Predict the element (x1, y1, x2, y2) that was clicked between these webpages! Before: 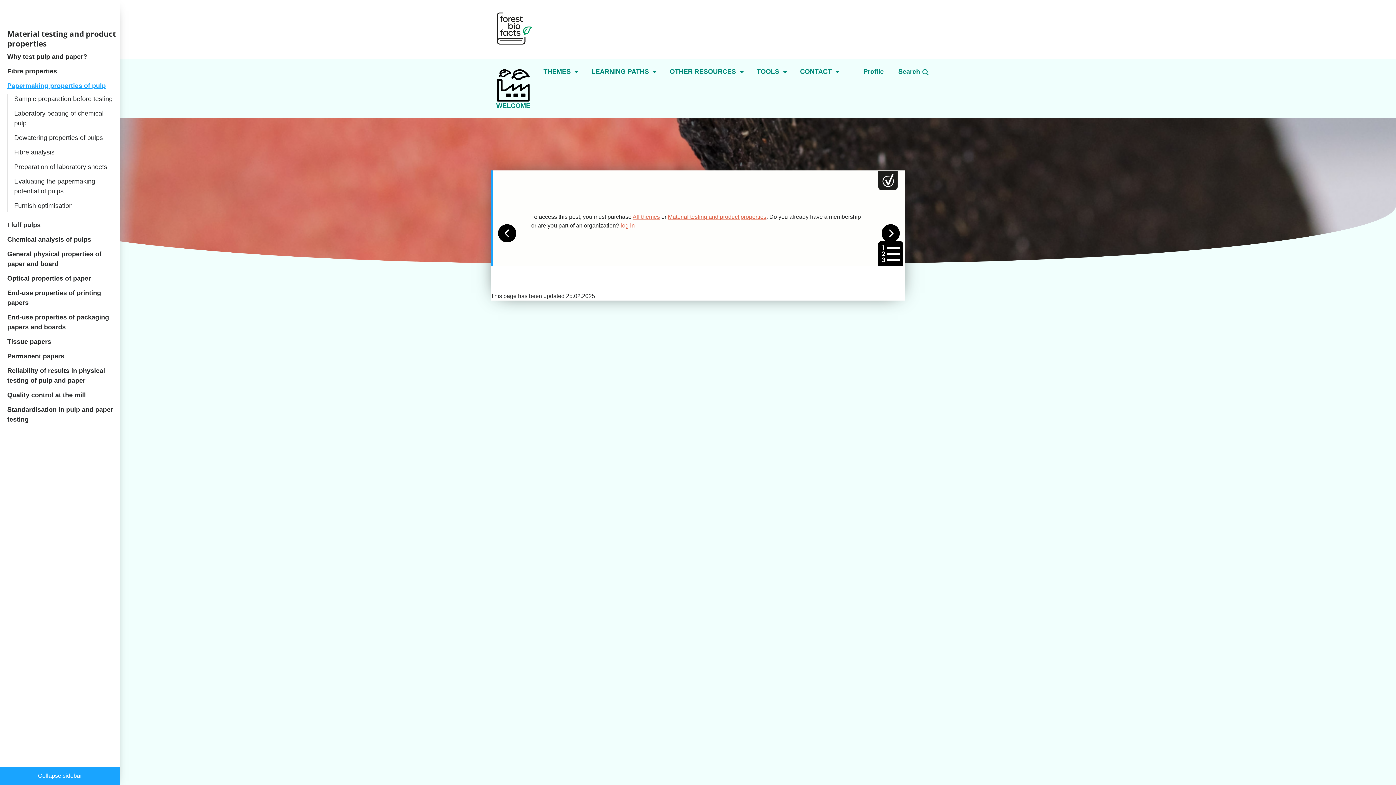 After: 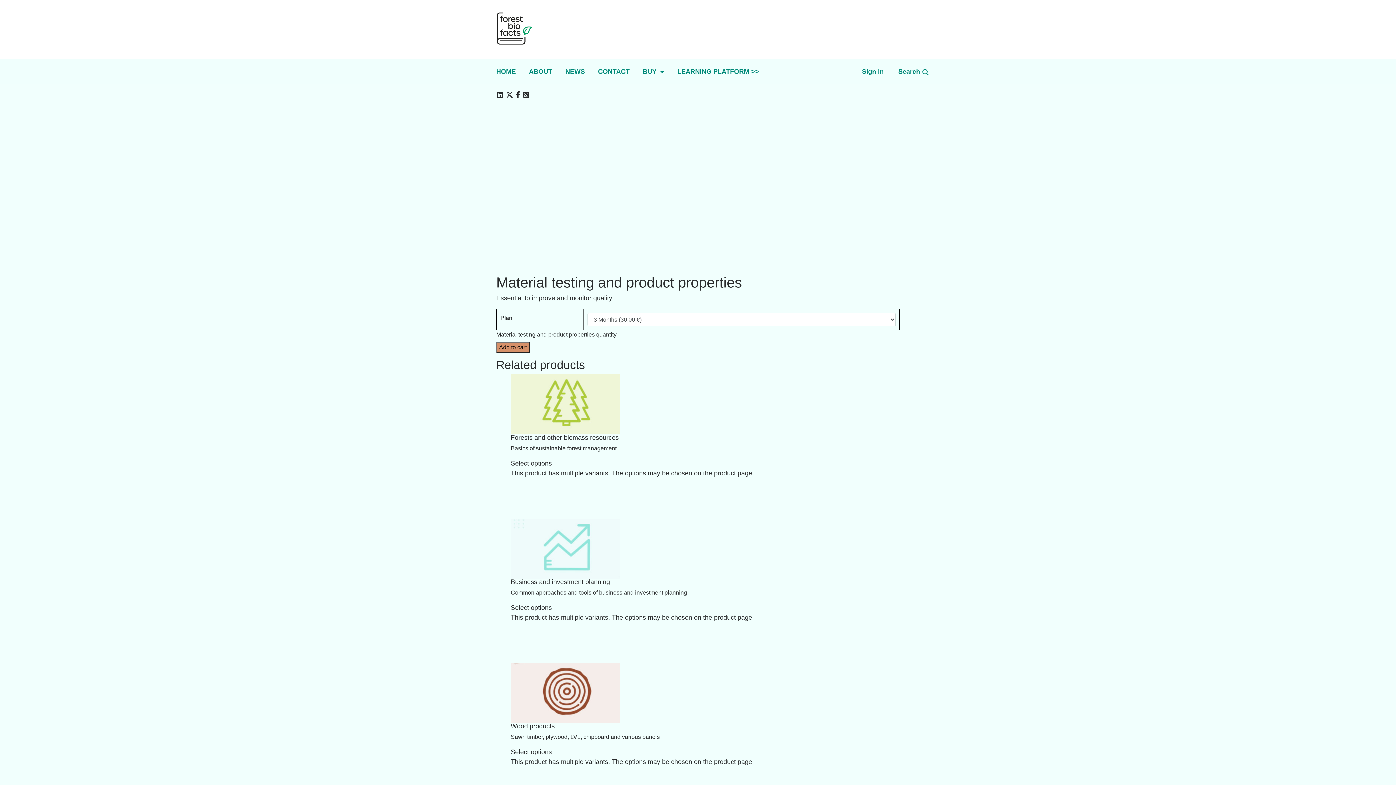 Action: bbox: (668, 213, 766, 220) label: Material testing and product properties